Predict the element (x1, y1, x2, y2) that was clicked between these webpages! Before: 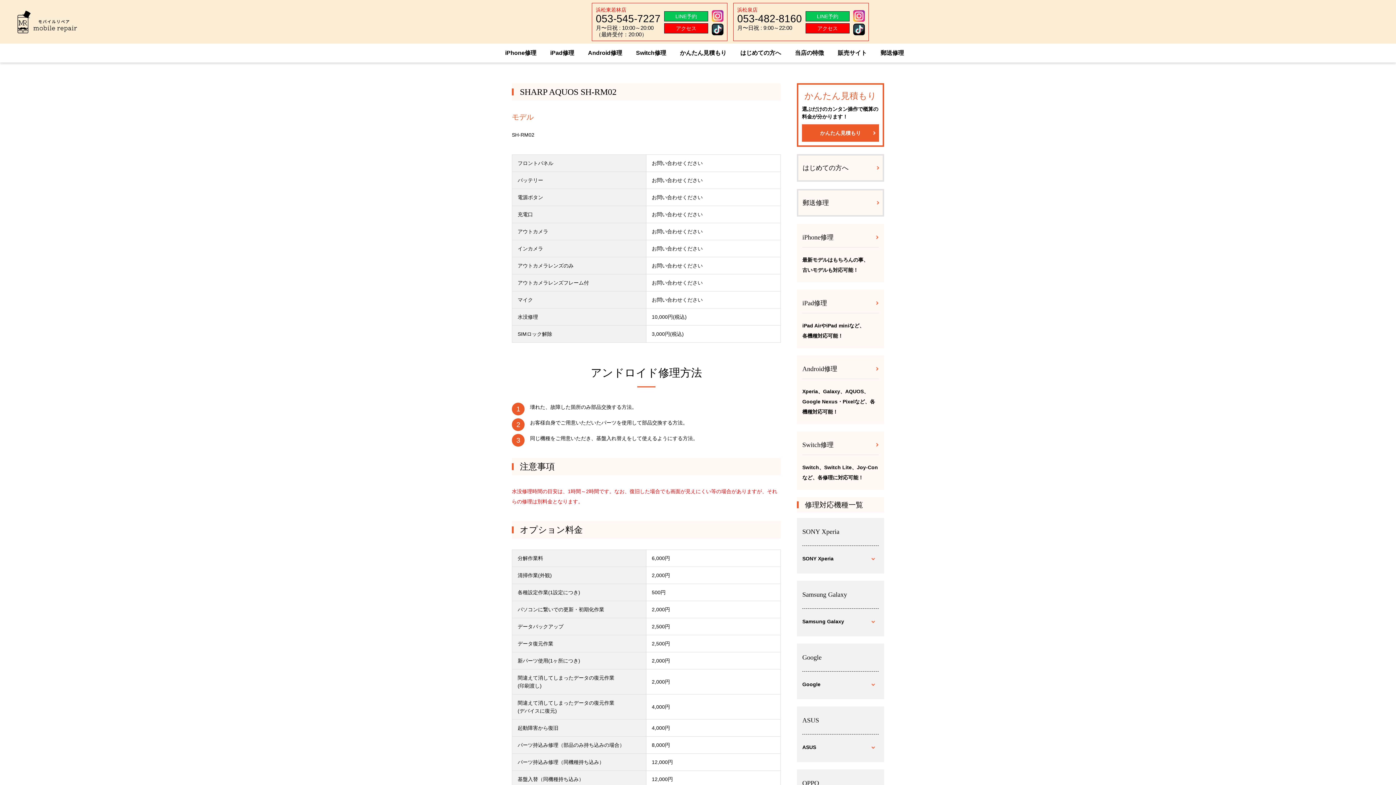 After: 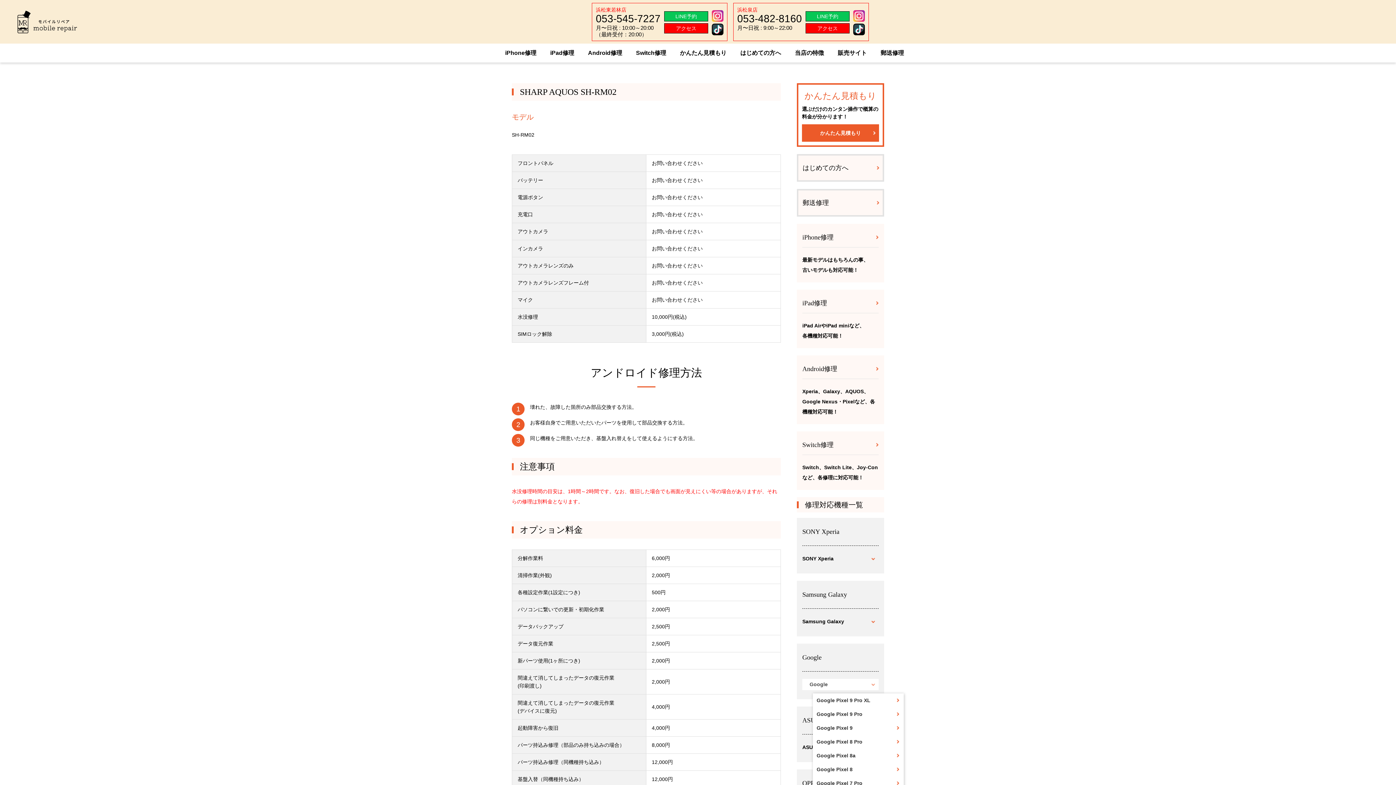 Action: bbox: (802, 681, 878, 688) label: Google